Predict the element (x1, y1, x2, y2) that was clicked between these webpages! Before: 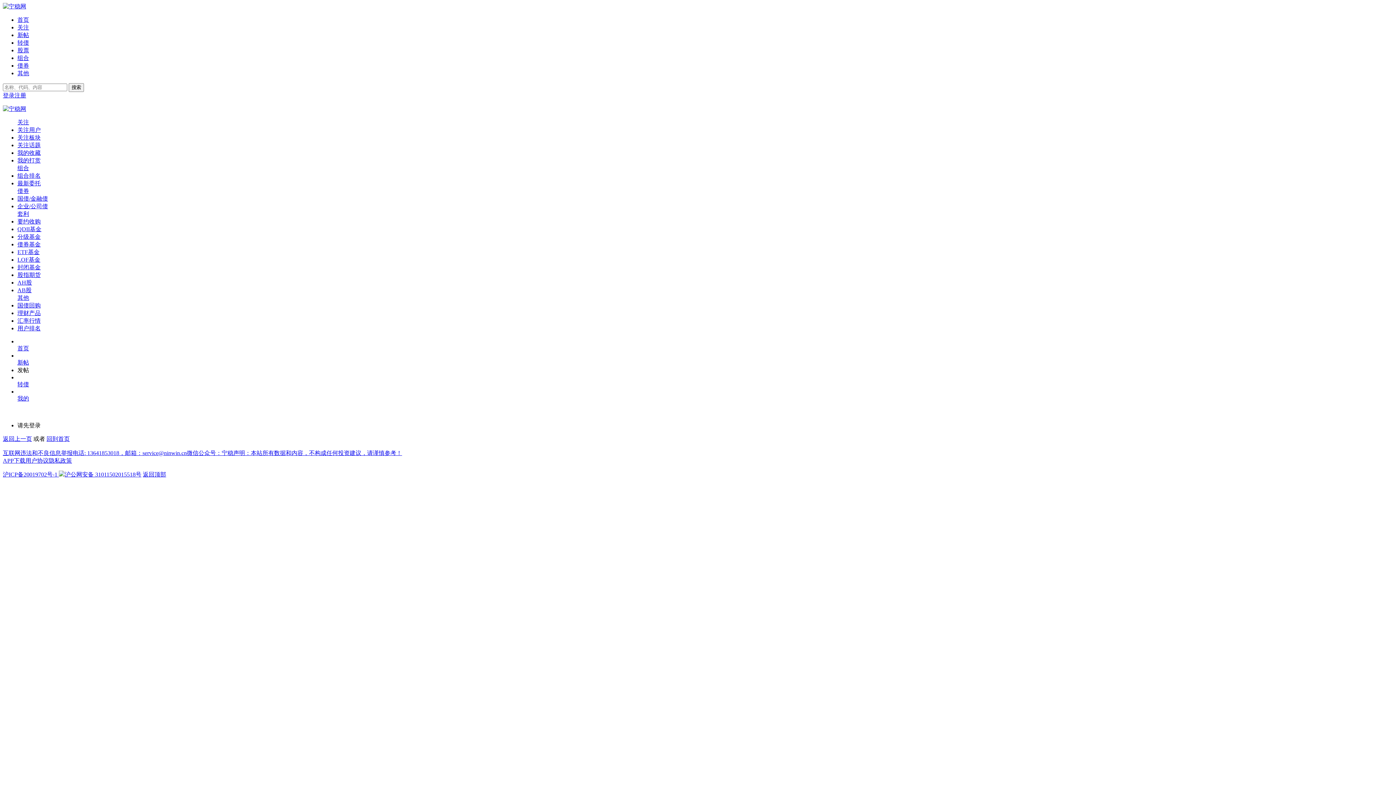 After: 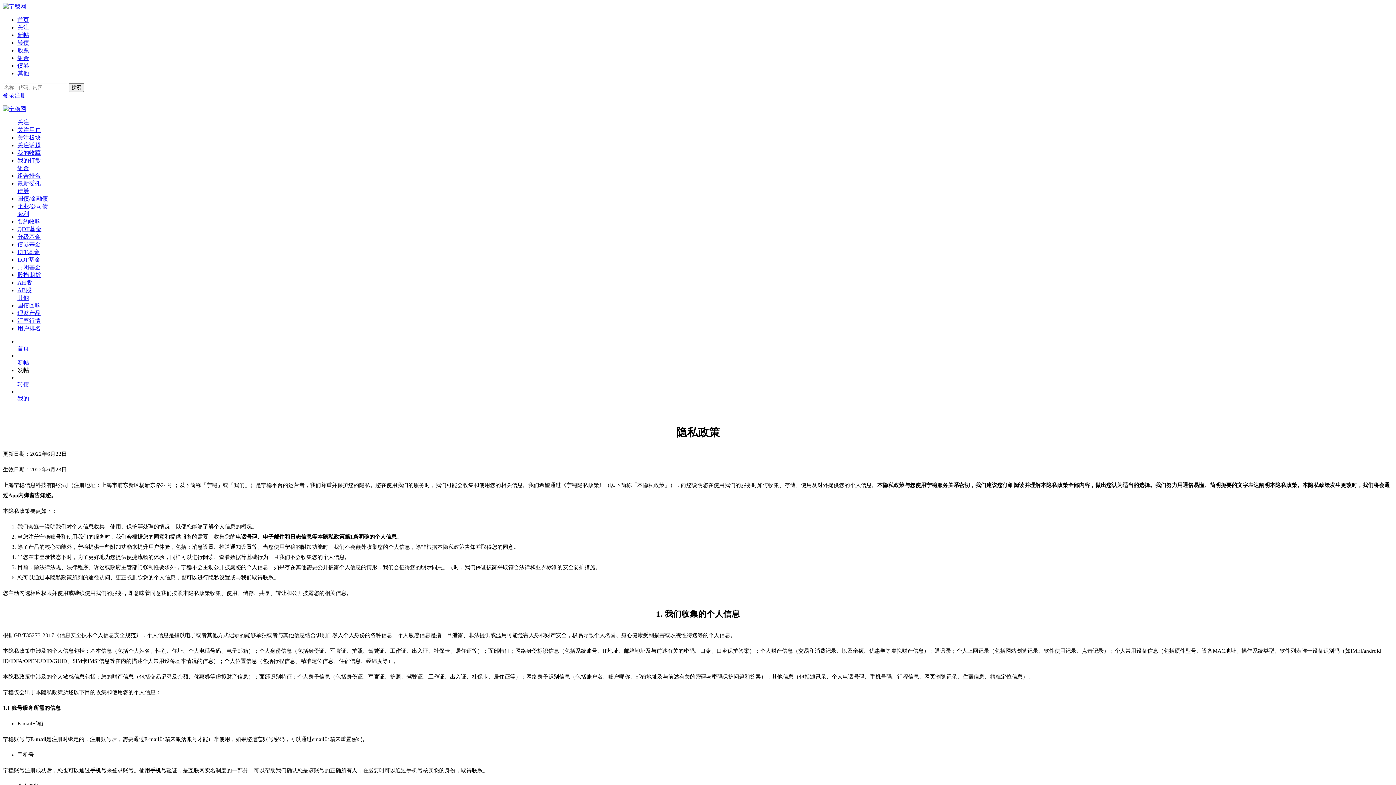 Action: bbox: (48, 457, 72, 464) label: 隐私政策